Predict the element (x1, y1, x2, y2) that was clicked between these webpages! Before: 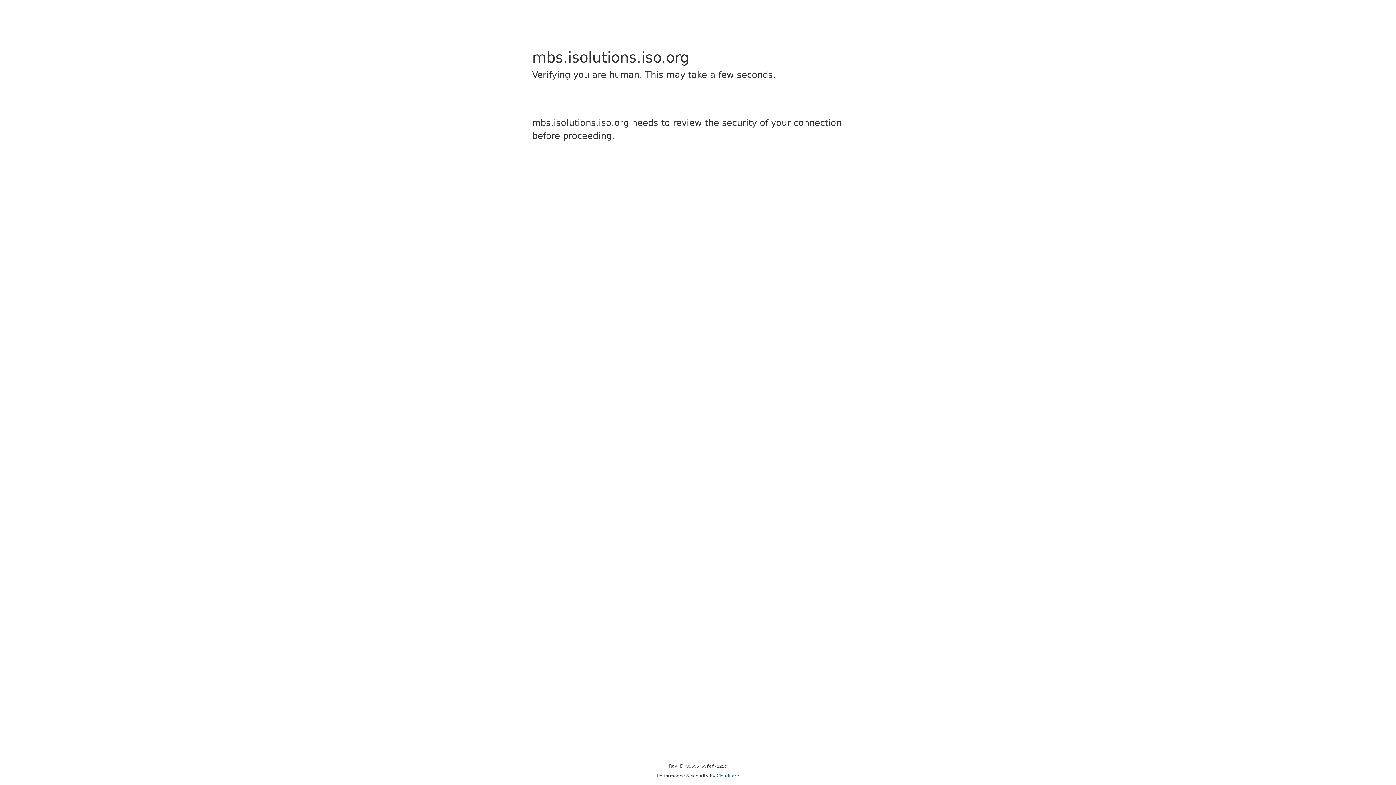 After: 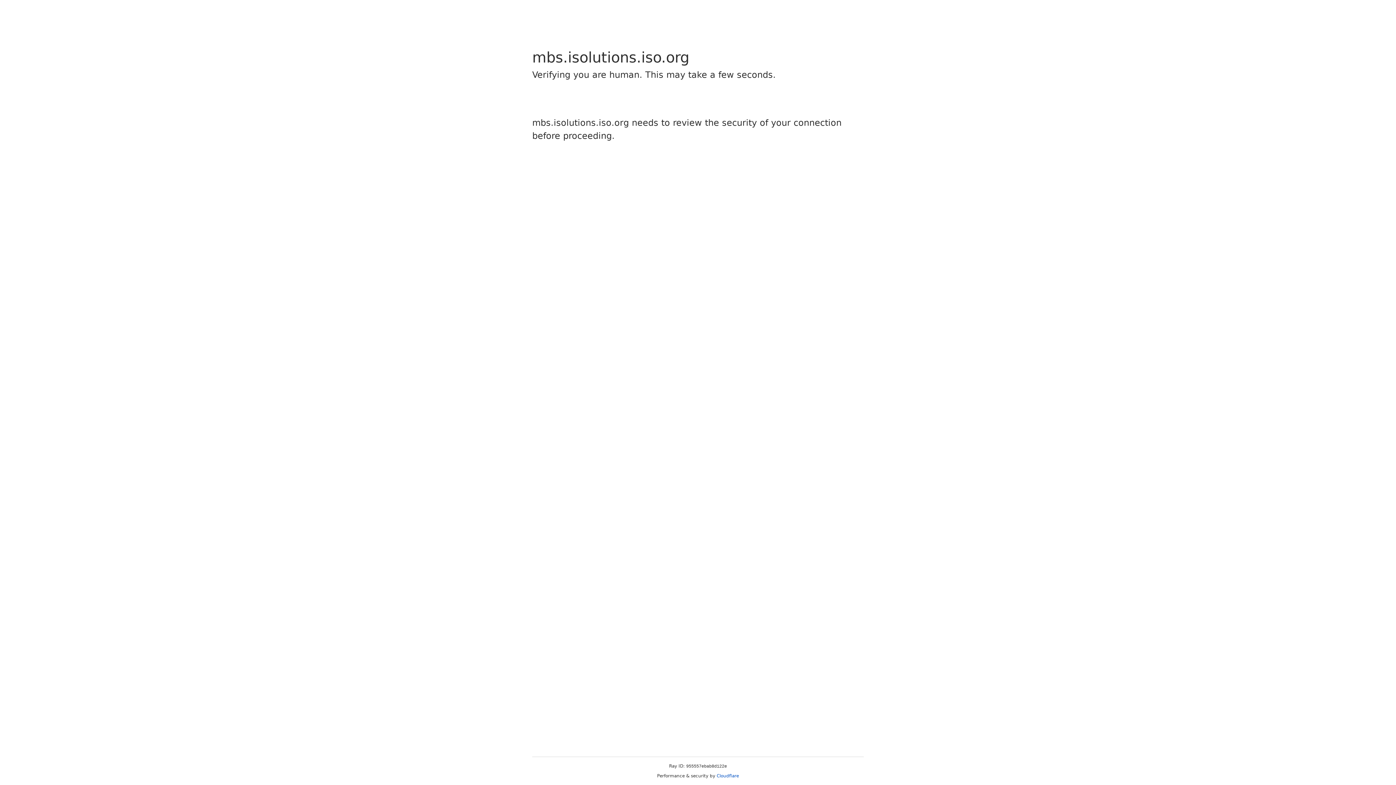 Action: bbox: (716, 773, 739, 778) label: Cloudflare